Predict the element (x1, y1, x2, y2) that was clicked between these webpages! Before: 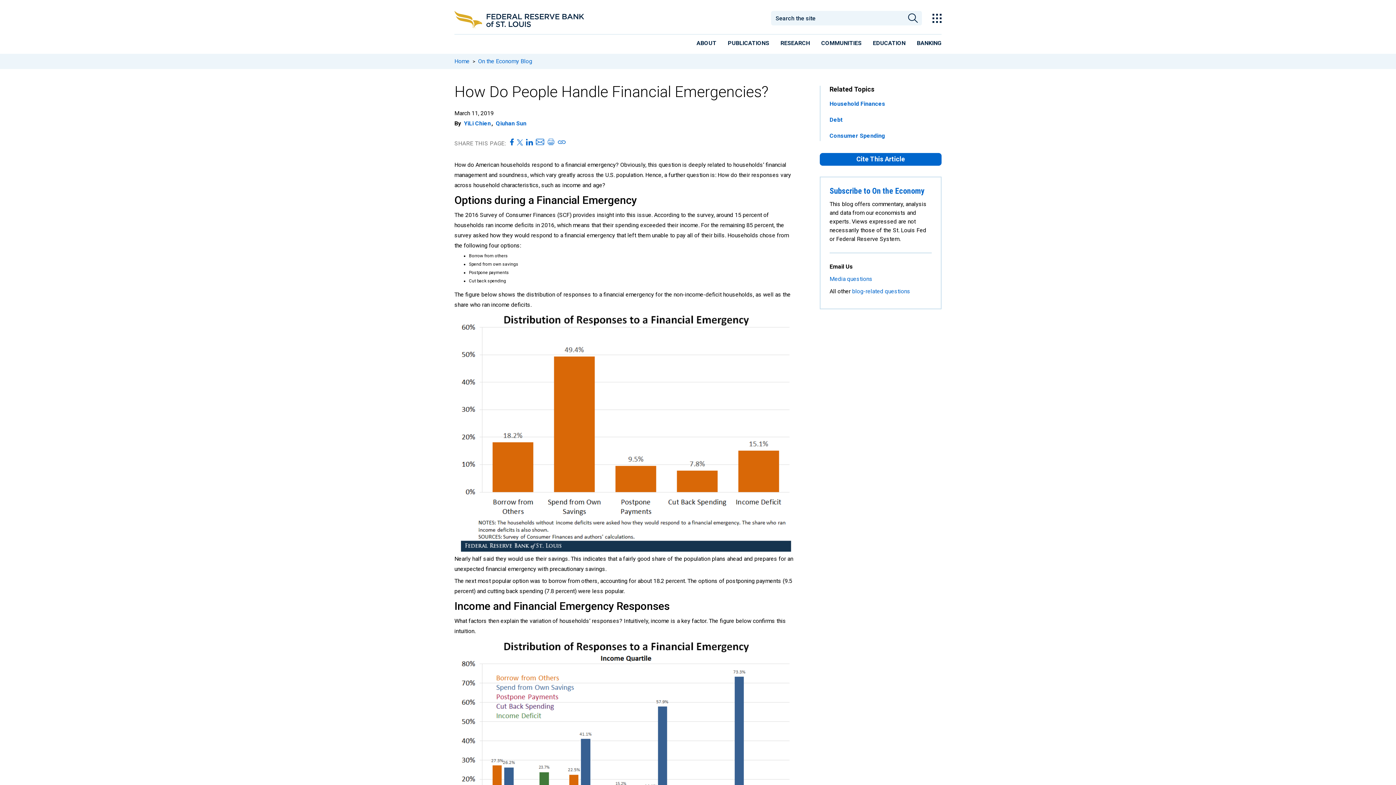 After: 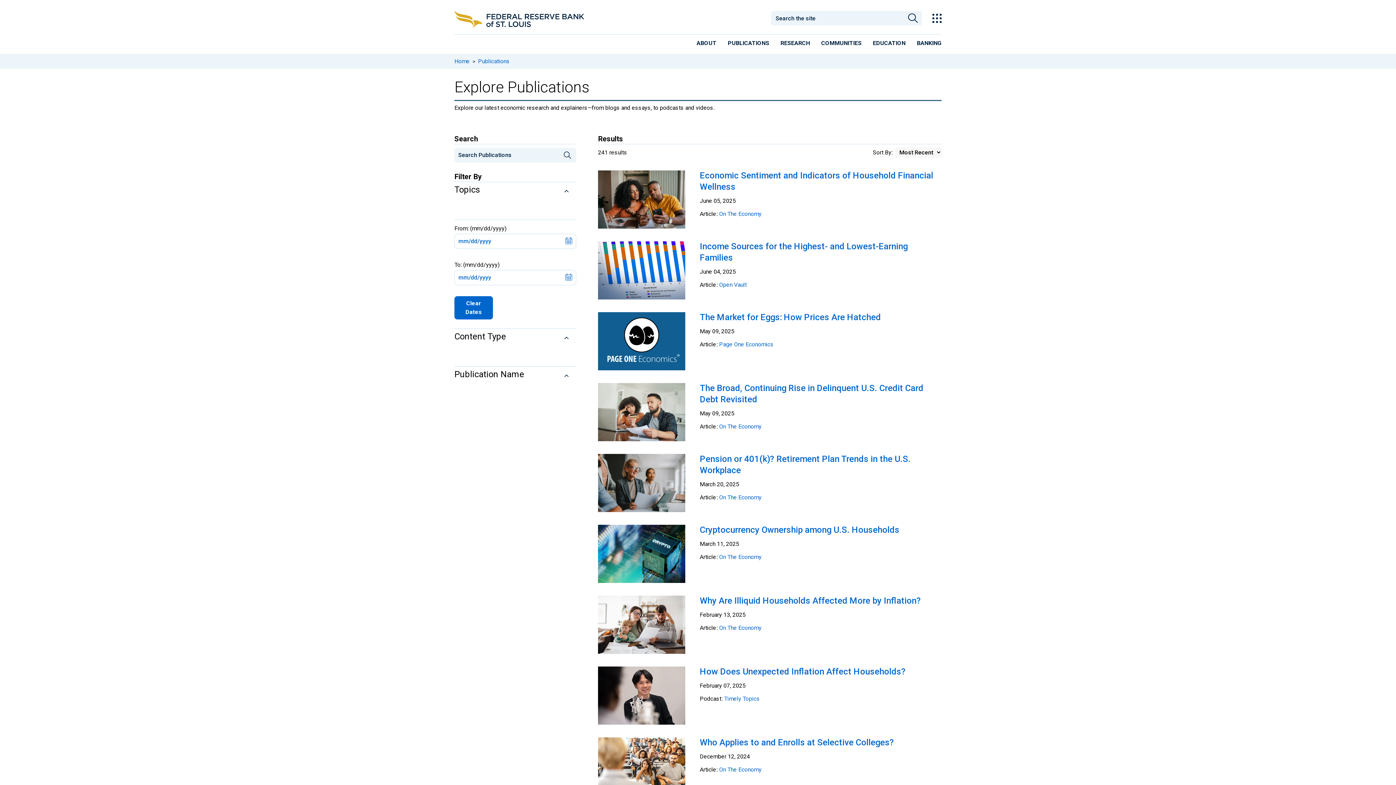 Action: bbox: (829, 100, 885, 107) label: Household Finances